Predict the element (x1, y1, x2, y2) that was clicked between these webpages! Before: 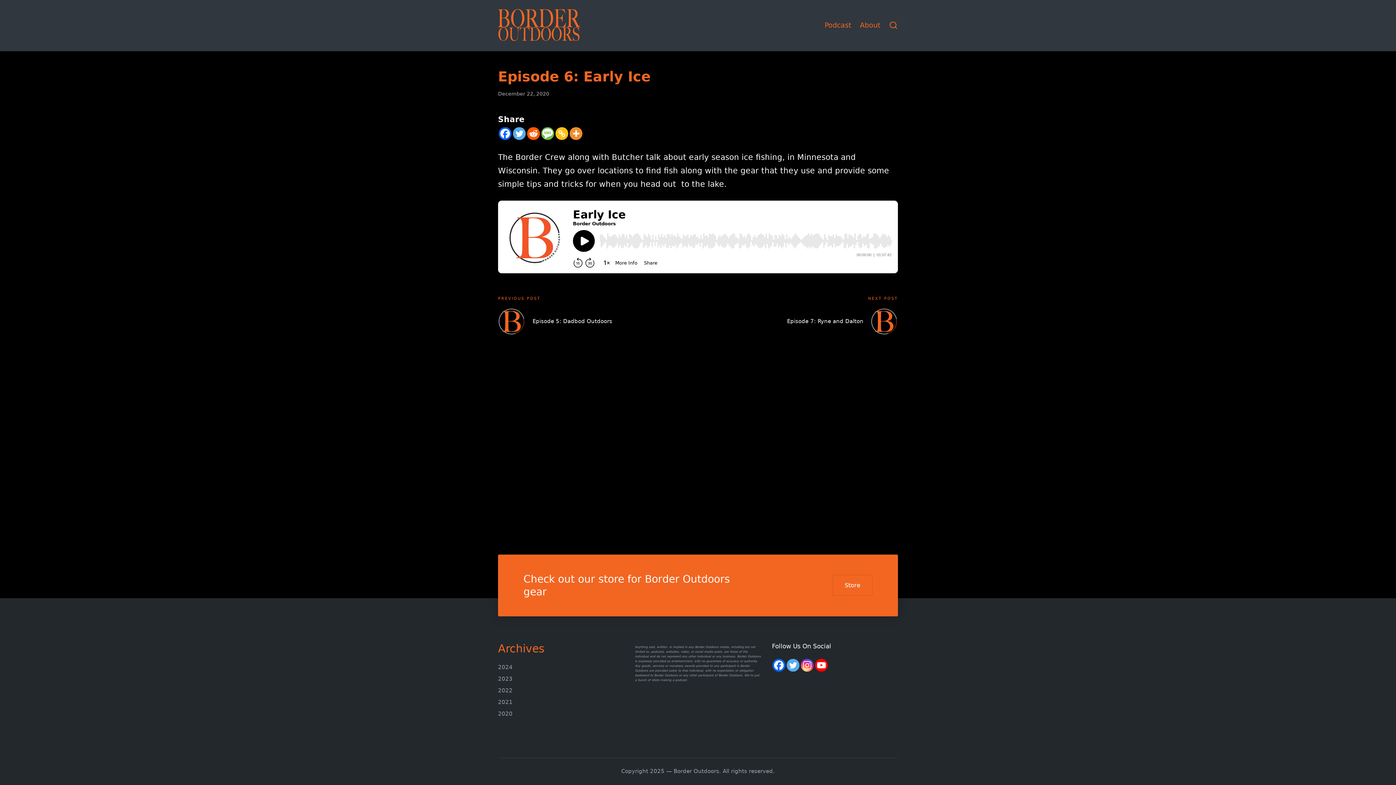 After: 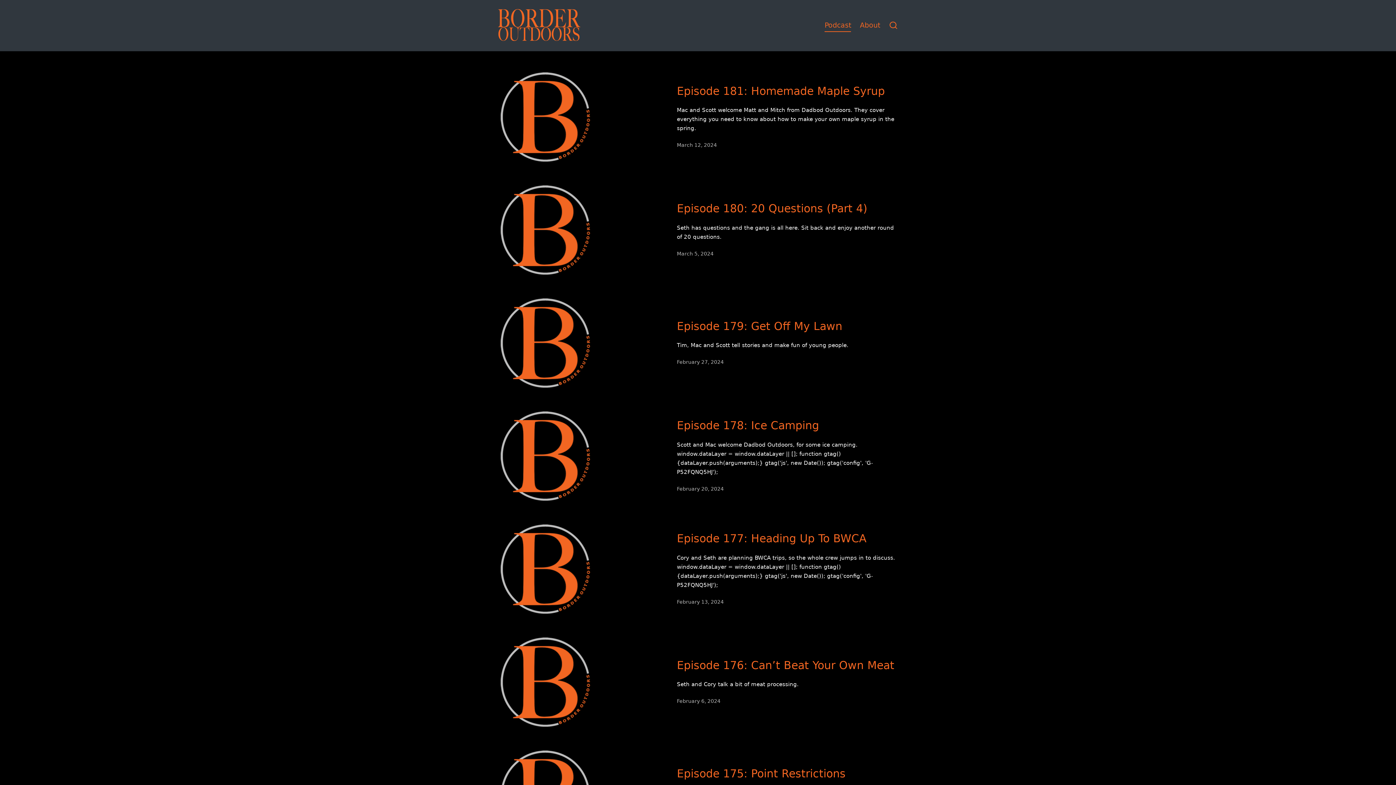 Action: label: Podcast bbox: (824, 18, 851, 32)